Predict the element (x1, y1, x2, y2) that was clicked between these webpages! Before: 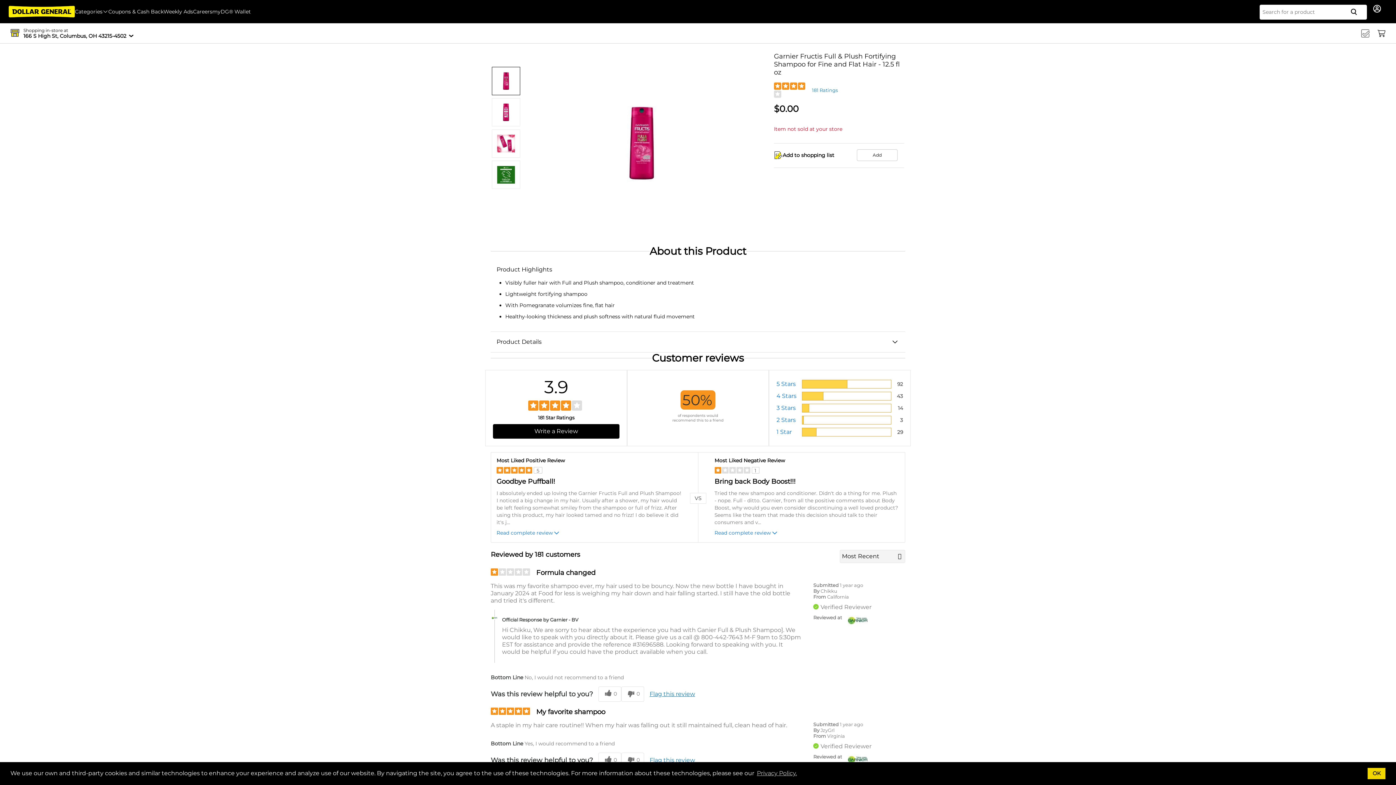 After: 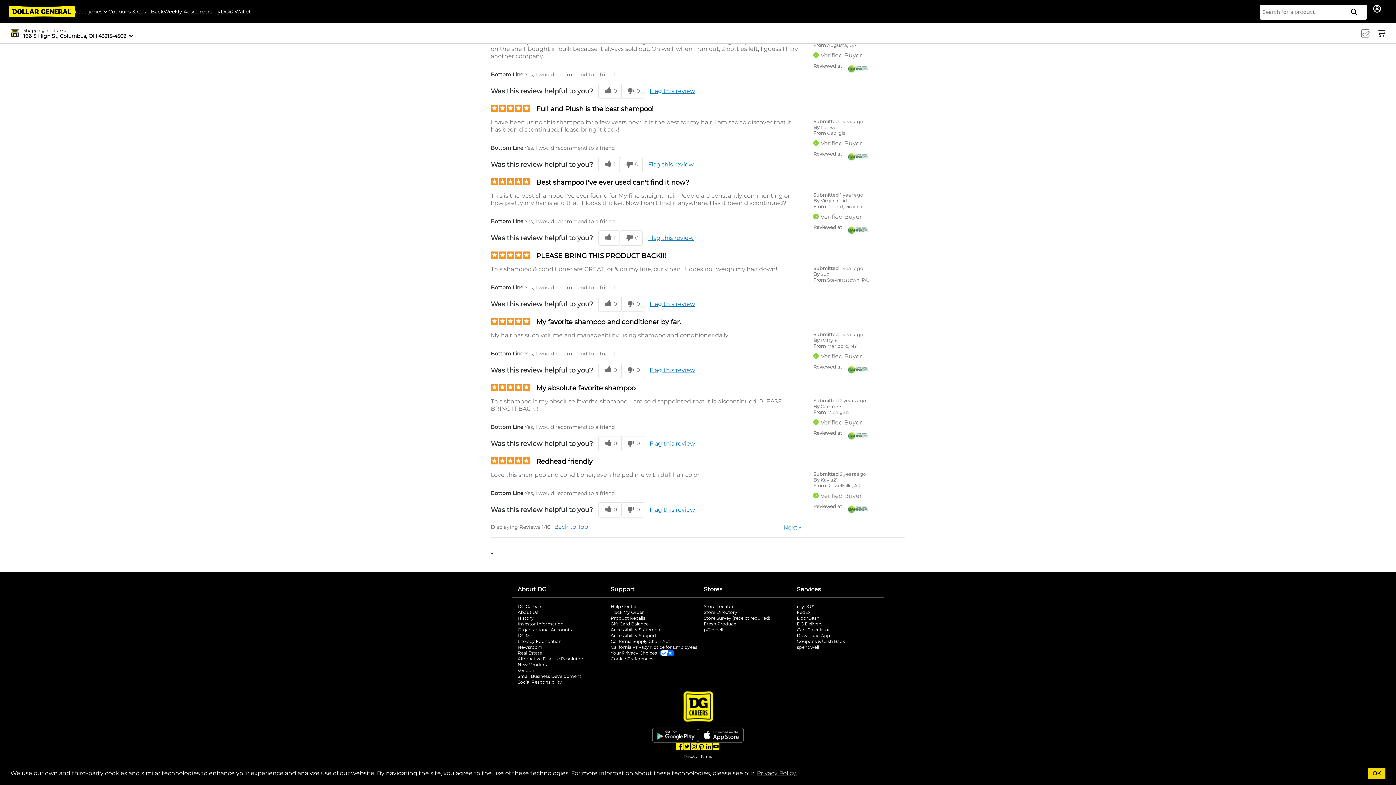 Action: bbox: (517, 448, 605, 453) label: Investor Information
opens in a new tab